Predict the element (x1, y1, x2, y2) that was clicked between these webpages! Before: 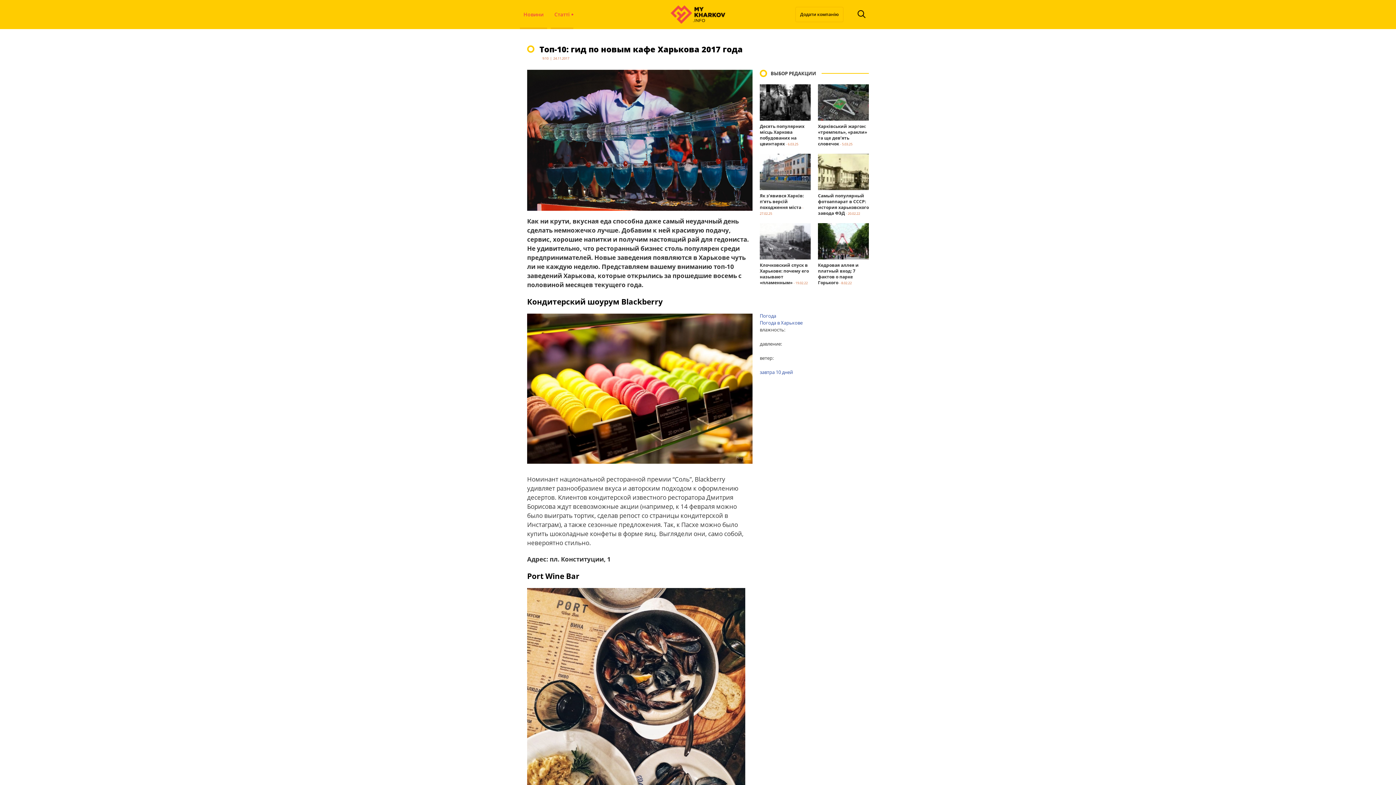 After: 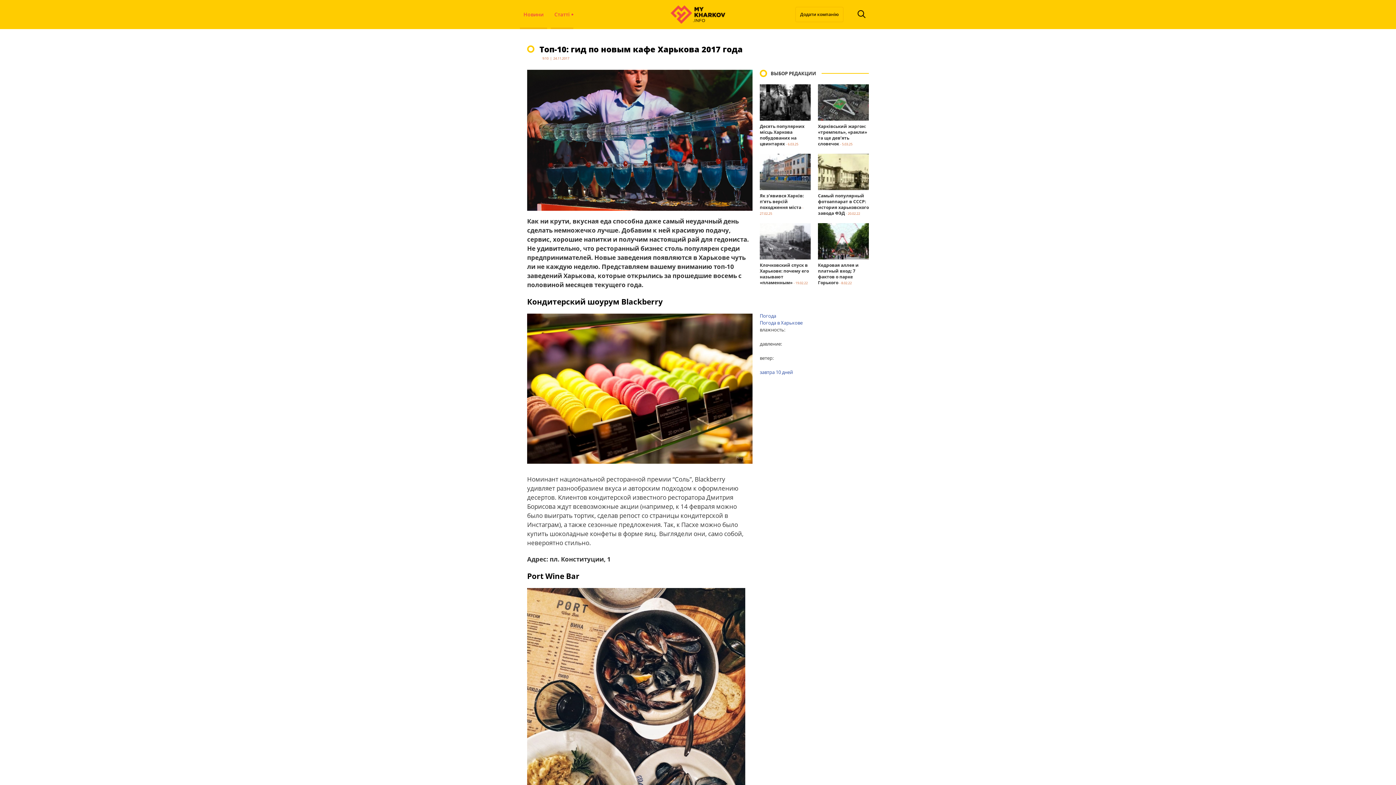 Action: bbox: (760, 319, 802, 326) label: Погода в Харькове